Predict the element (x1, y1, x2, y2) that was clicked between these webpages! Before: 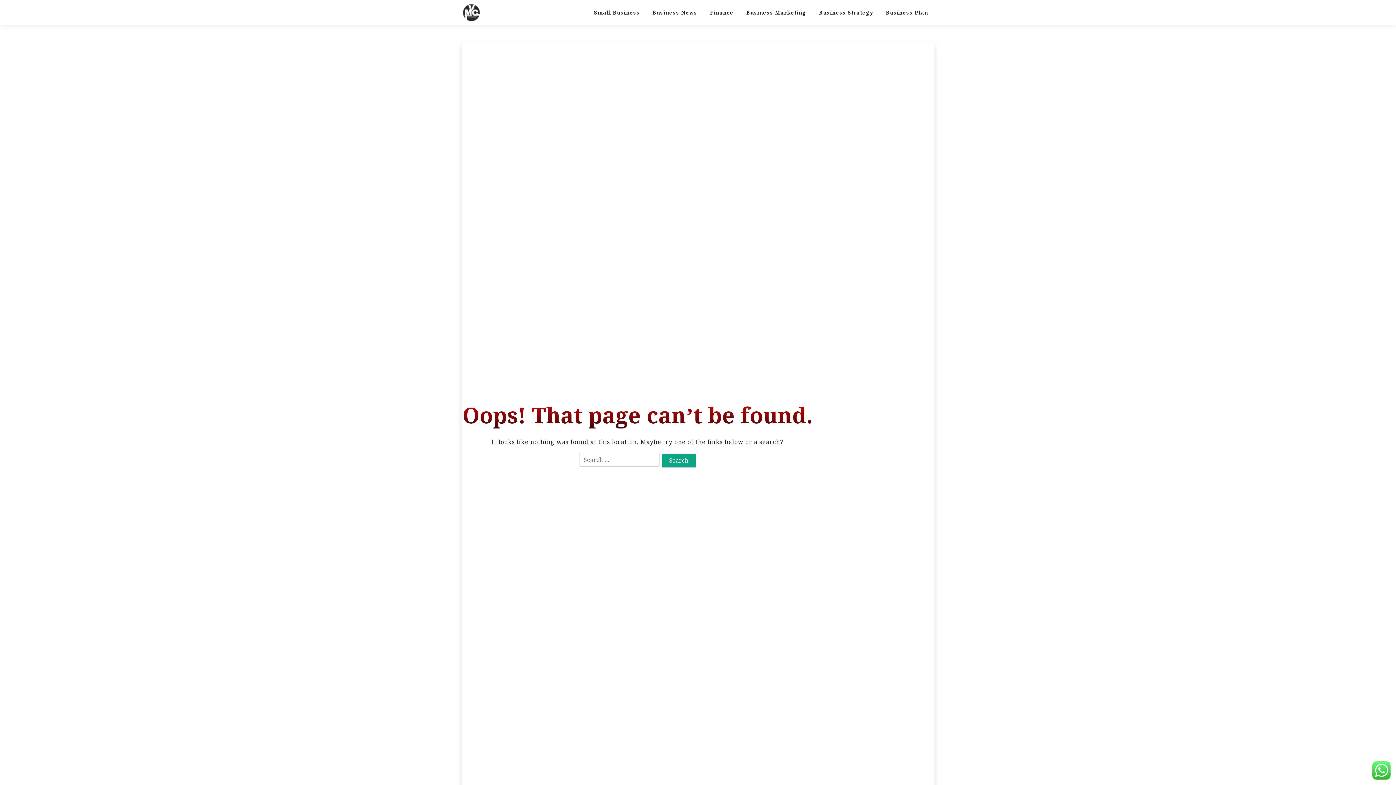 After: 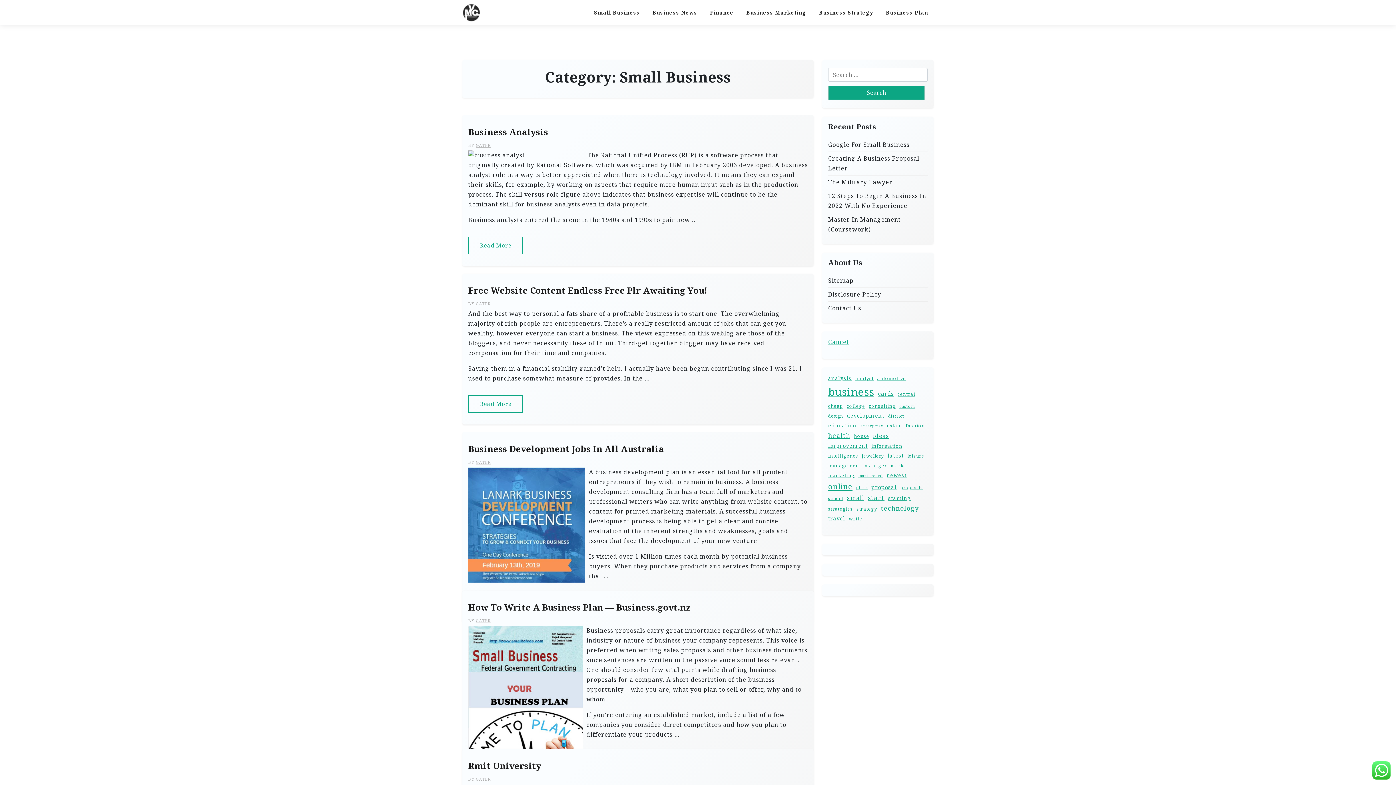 Action: bbox: (594, 2, 645, 22) label: Small Business